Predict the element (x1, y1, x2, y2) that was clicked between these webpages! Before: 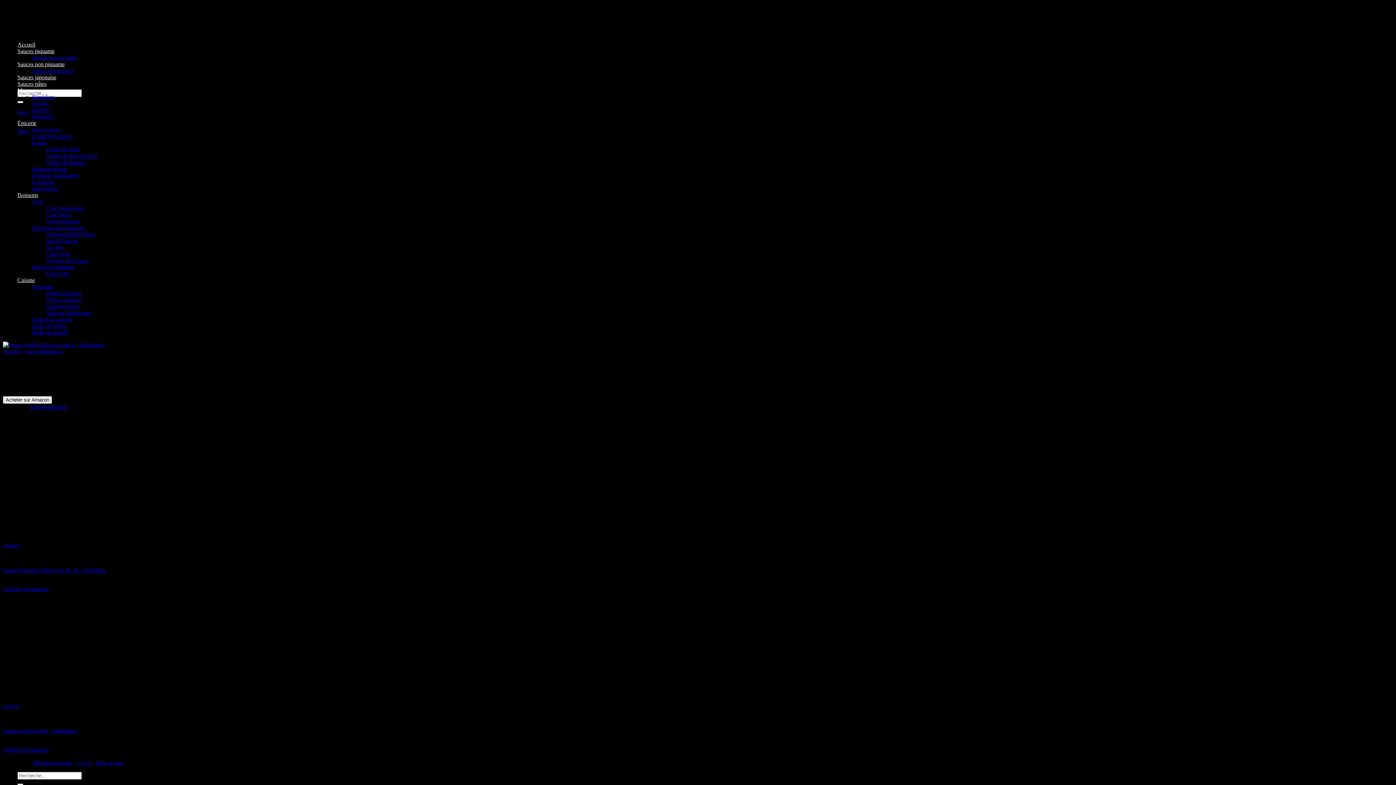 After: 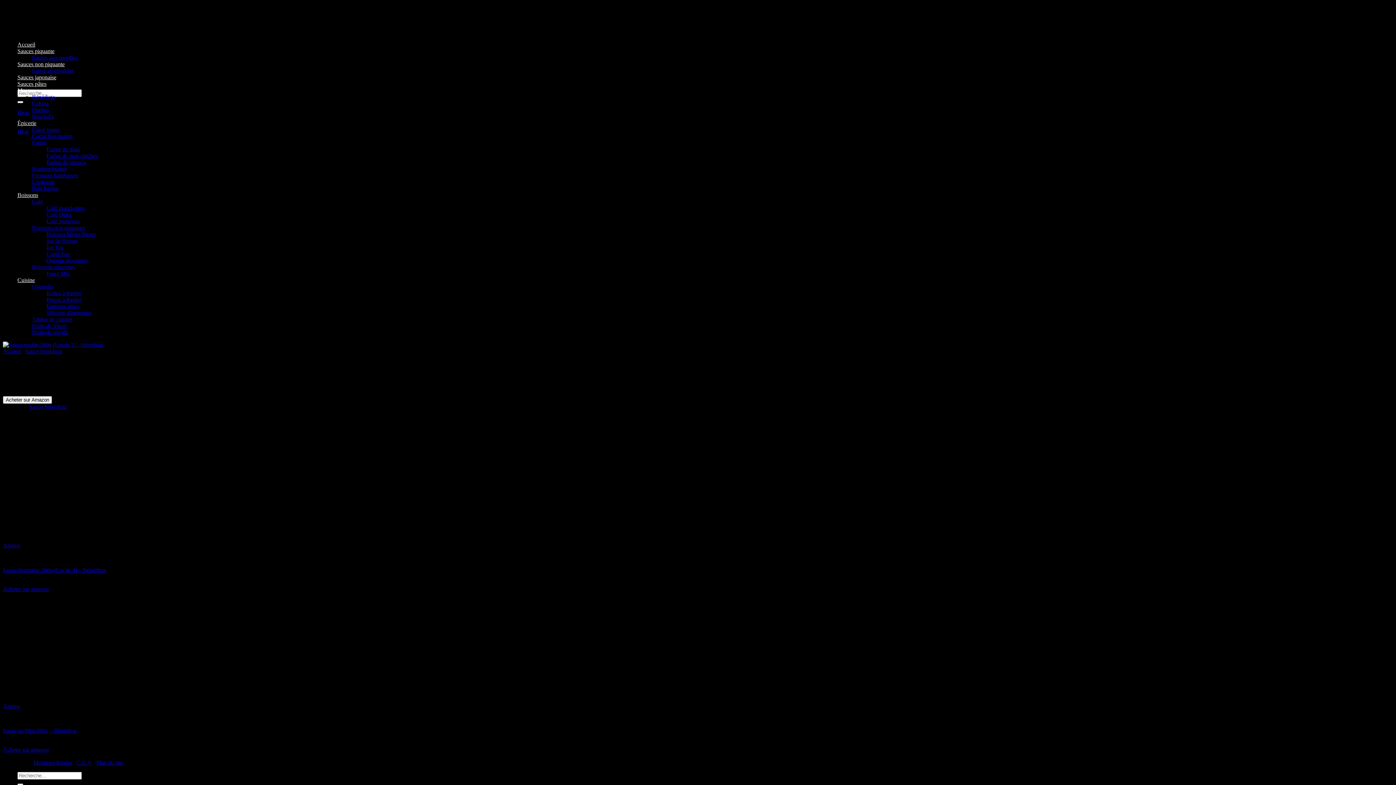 Action: label: Marque bbox: (17, 87, 35, 93)